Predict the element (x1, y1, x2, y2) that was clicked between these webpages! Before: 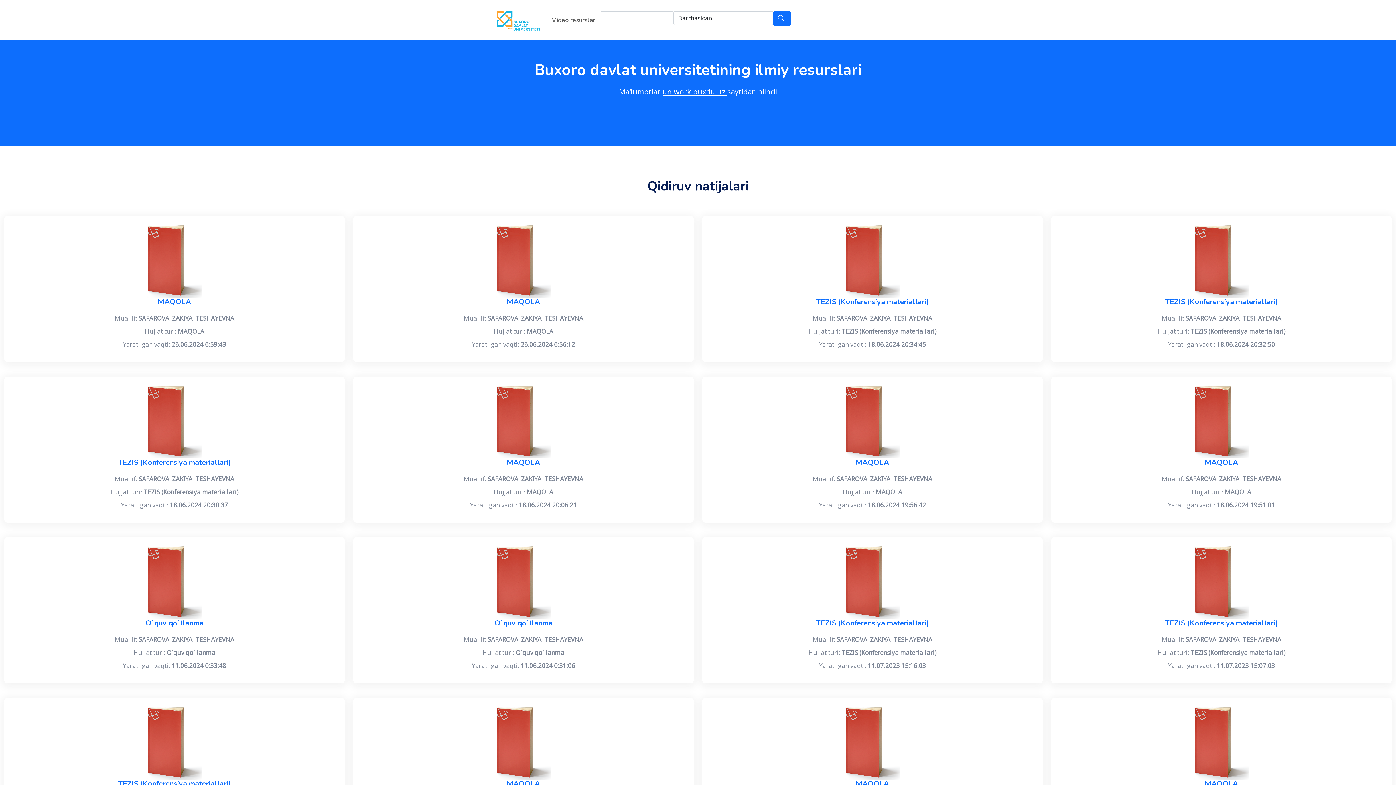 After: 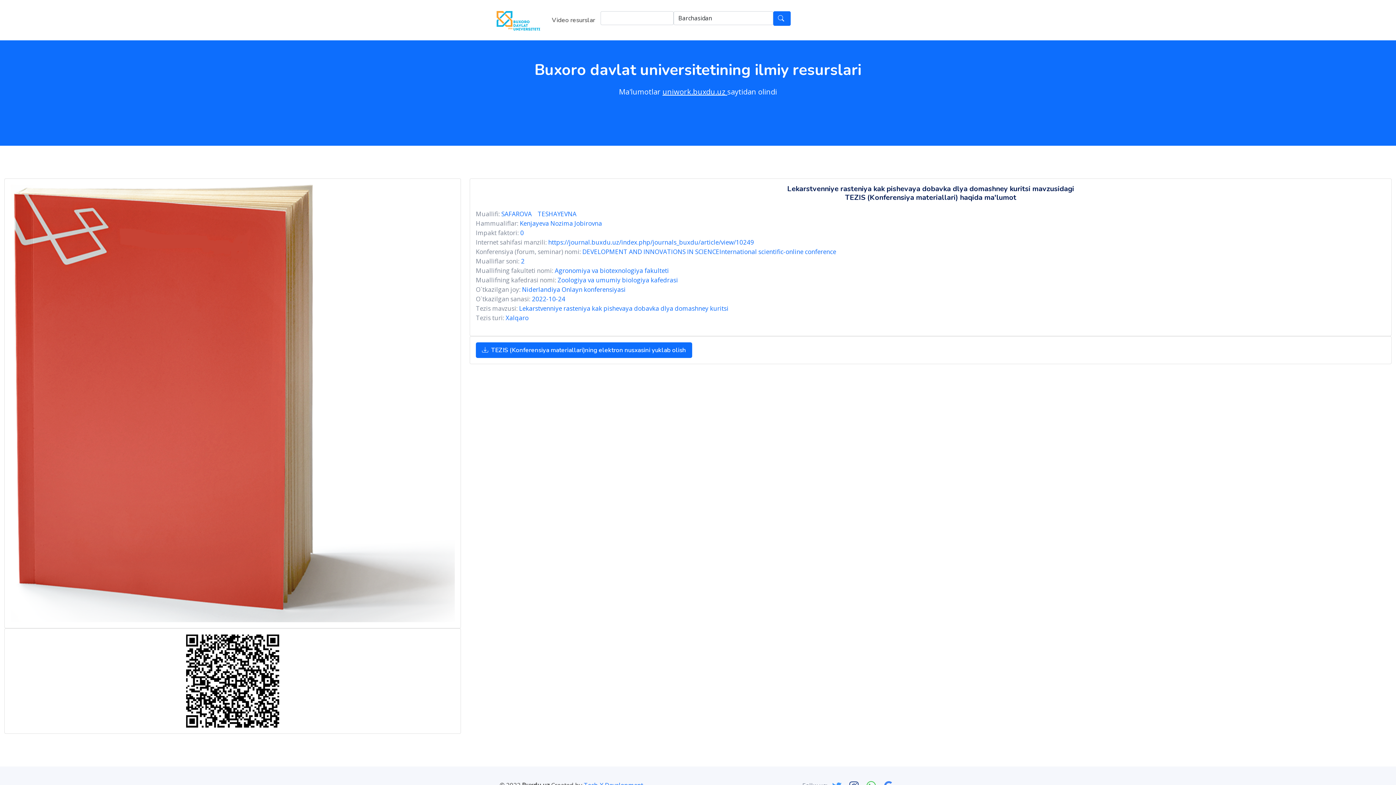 Action: label: TEZIS (Konferensiya materiallari) bbox: (118, 779, 231, 789)